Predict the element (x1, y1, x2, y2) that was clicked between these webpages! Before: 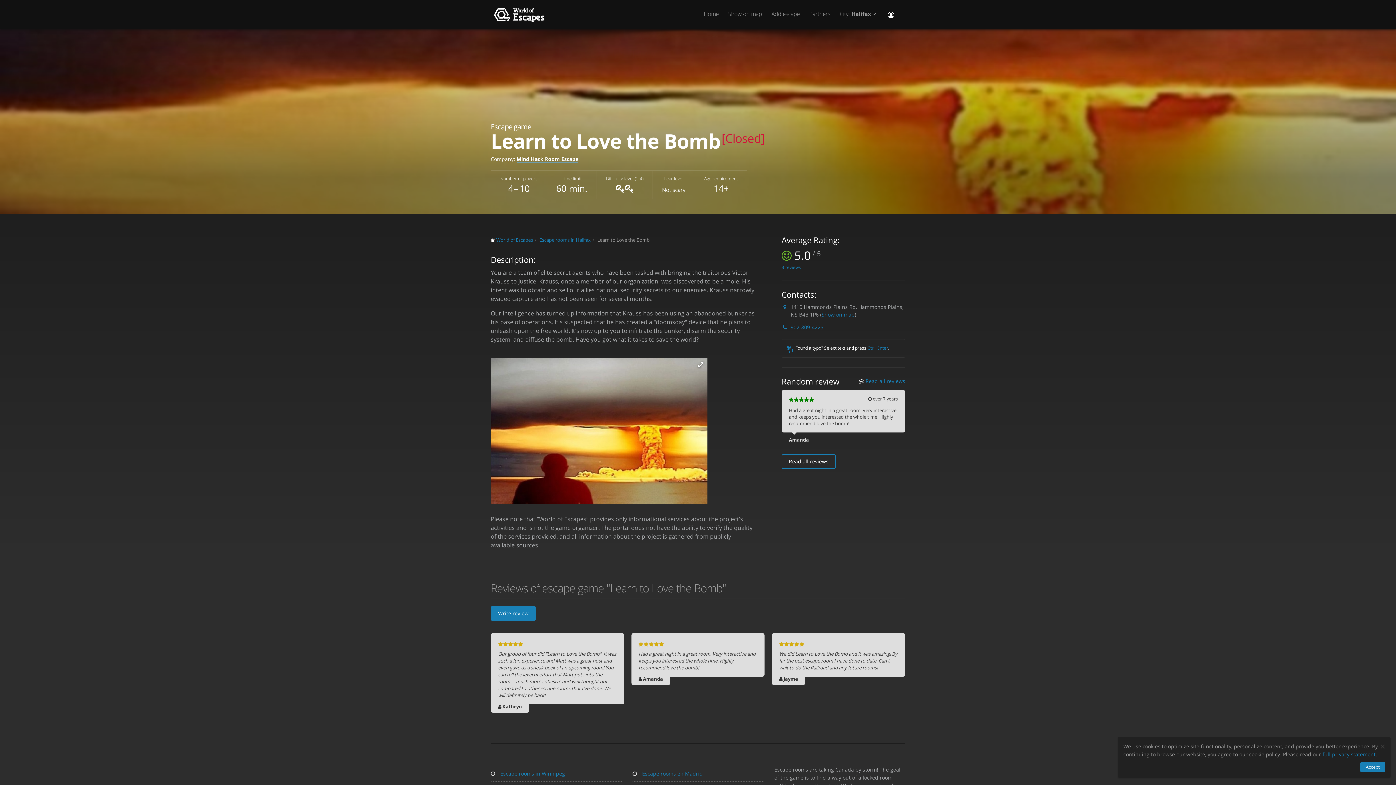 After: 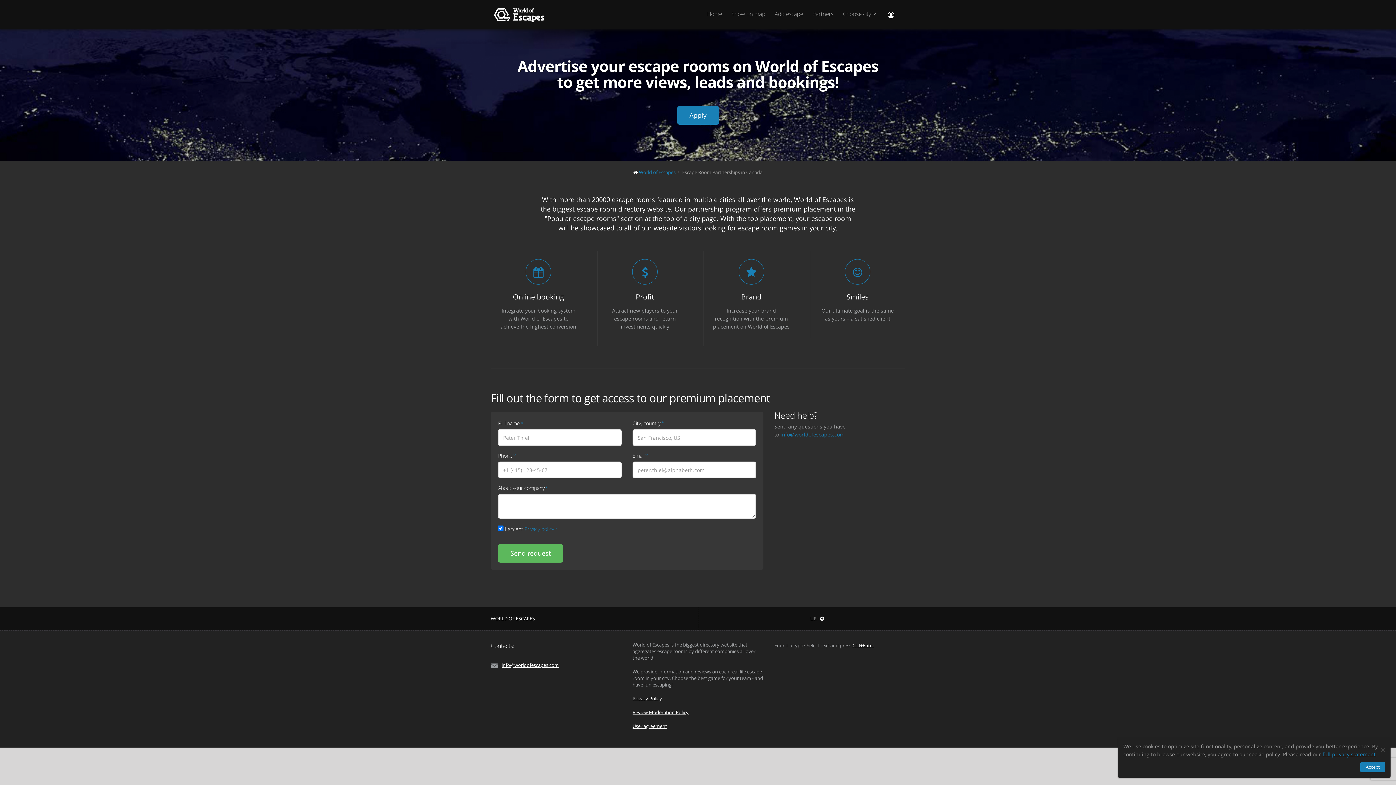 Action: bbox: (804, 6, 836, 21) label: Partners